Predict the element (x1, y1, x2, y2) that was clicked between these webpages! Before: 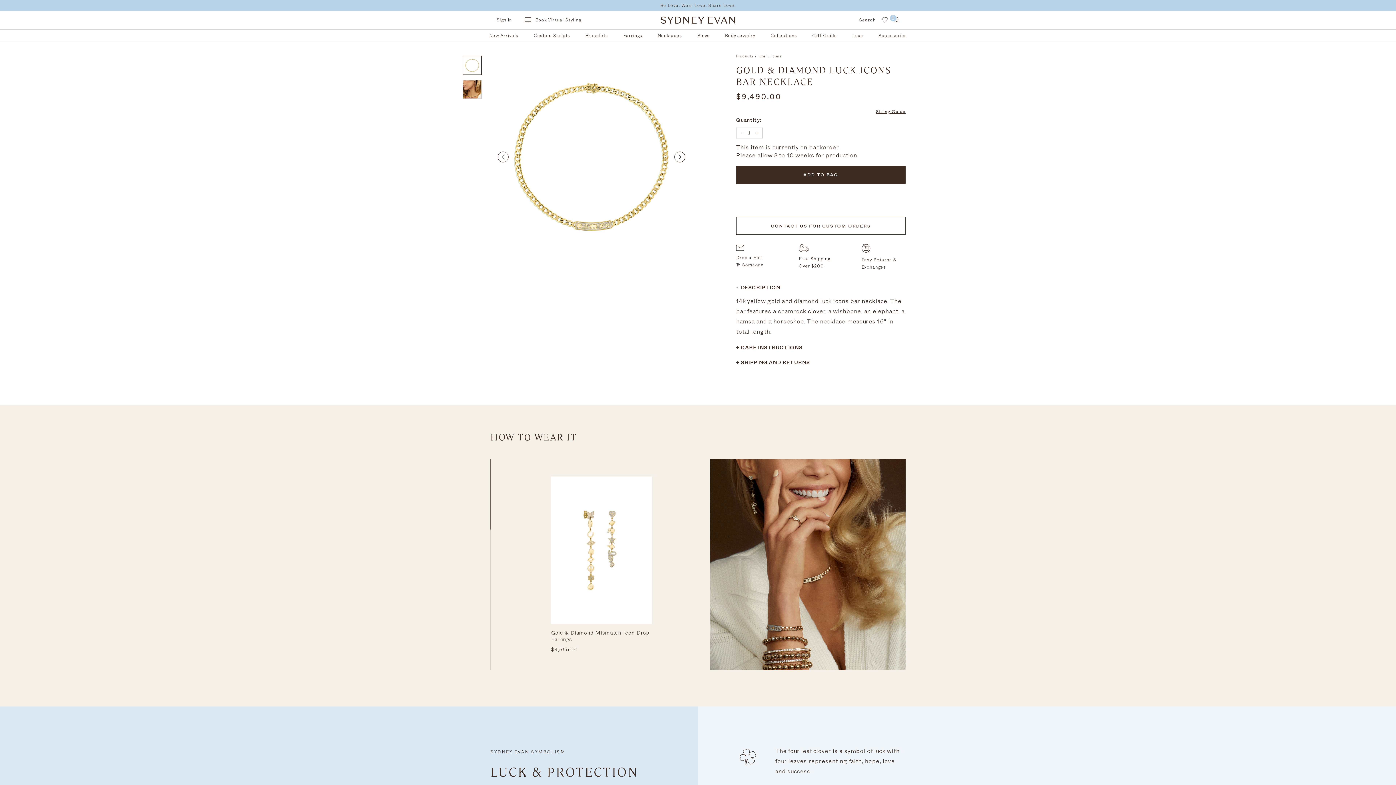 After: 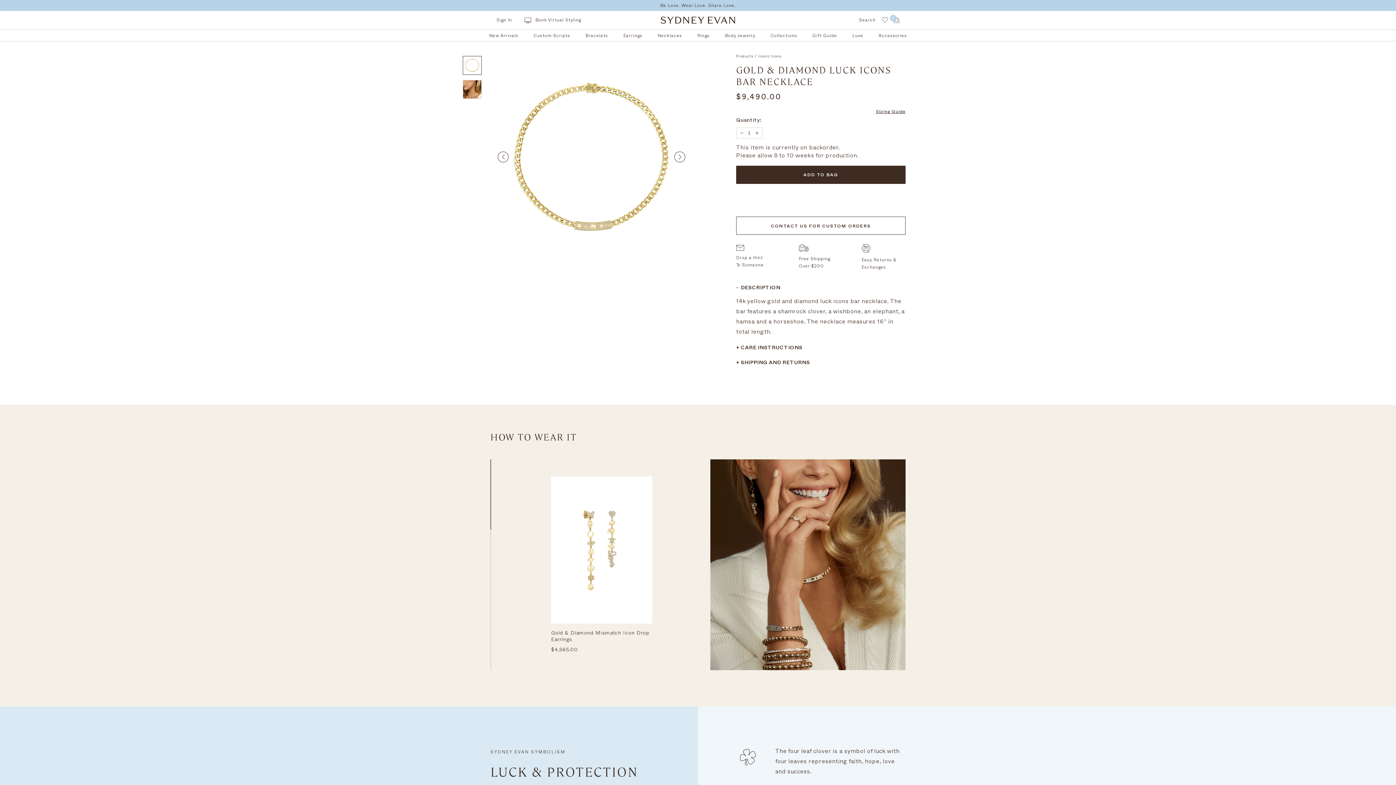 Action: bbox: (463, 56, 481, 74)